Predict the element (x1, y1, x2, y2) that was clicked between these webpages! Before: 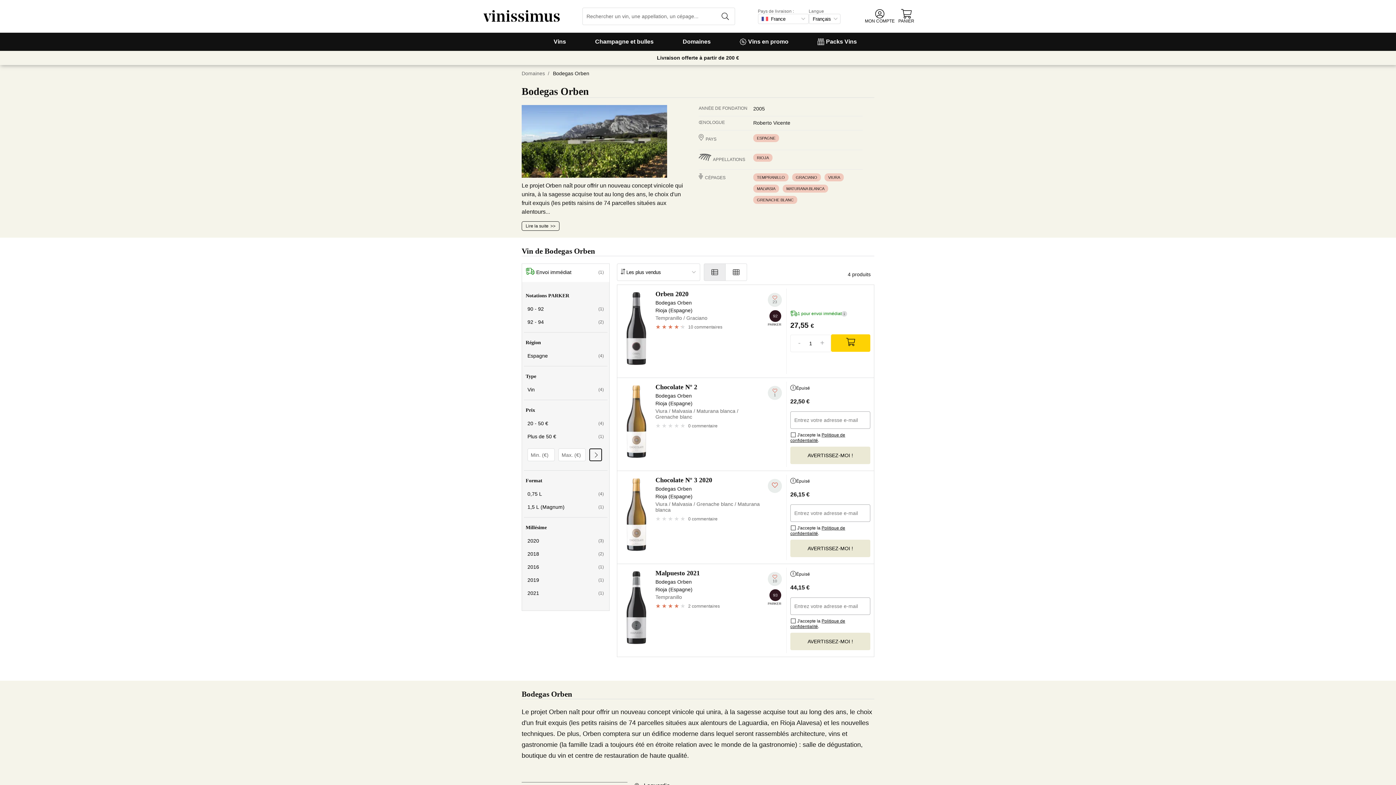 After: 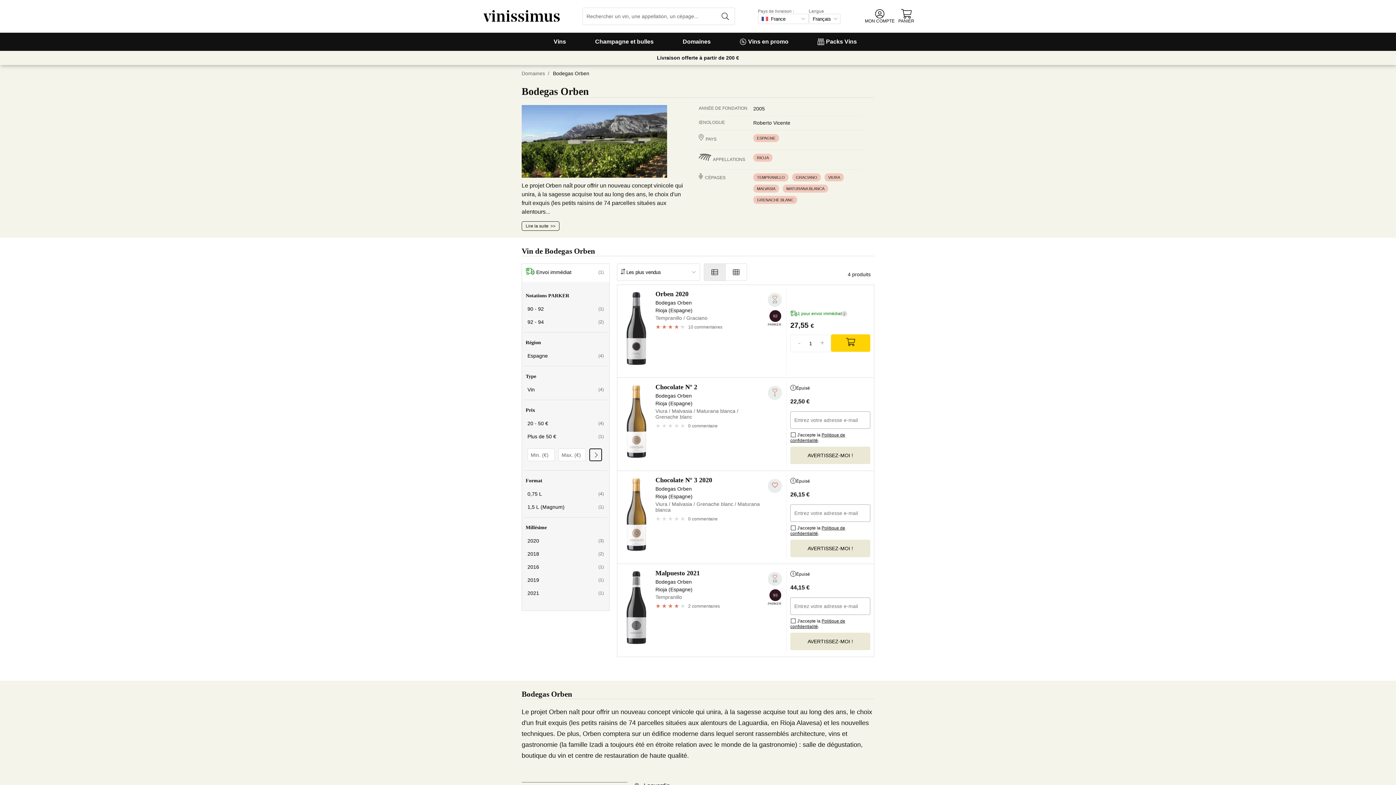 Action: bbox: (790, 310, 847, 317) label: 1 pour envoi immédiat
i